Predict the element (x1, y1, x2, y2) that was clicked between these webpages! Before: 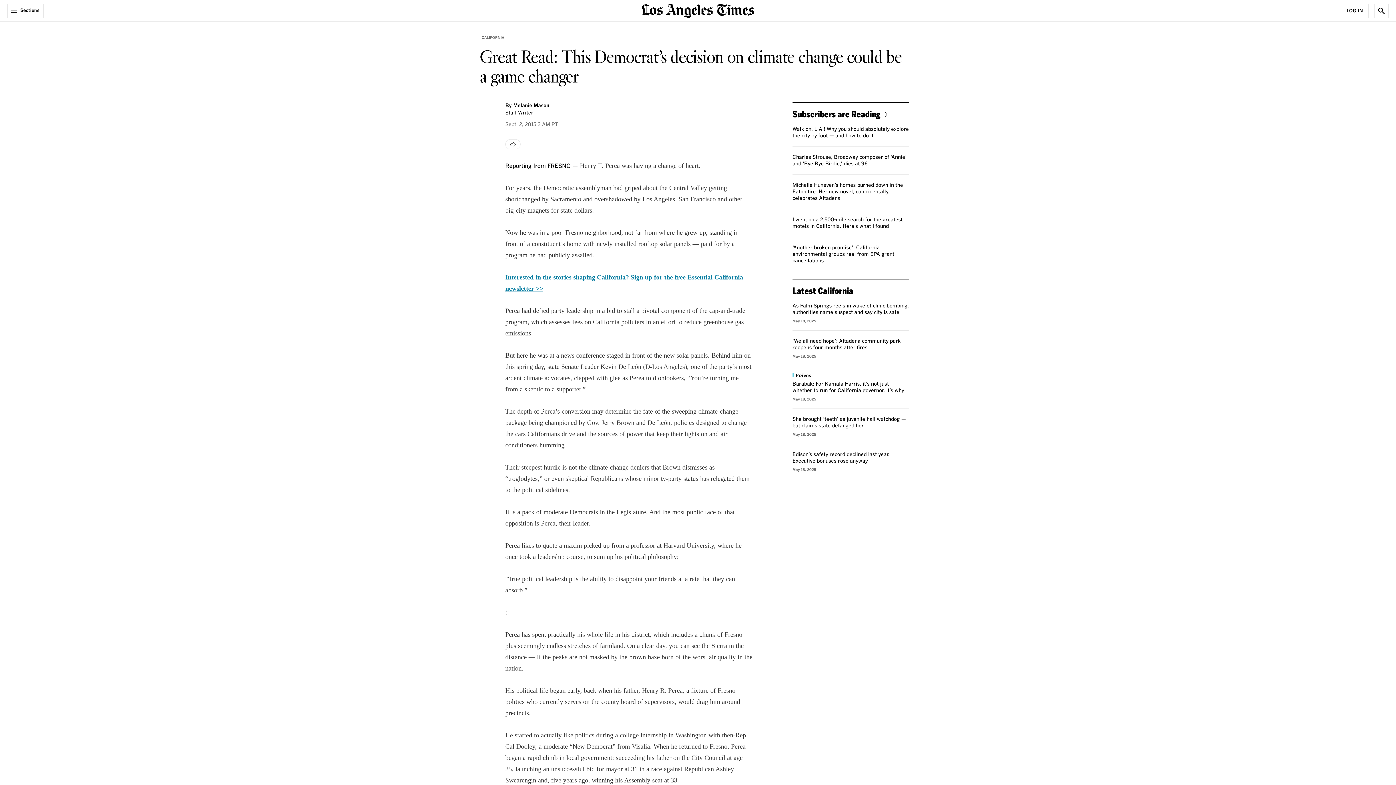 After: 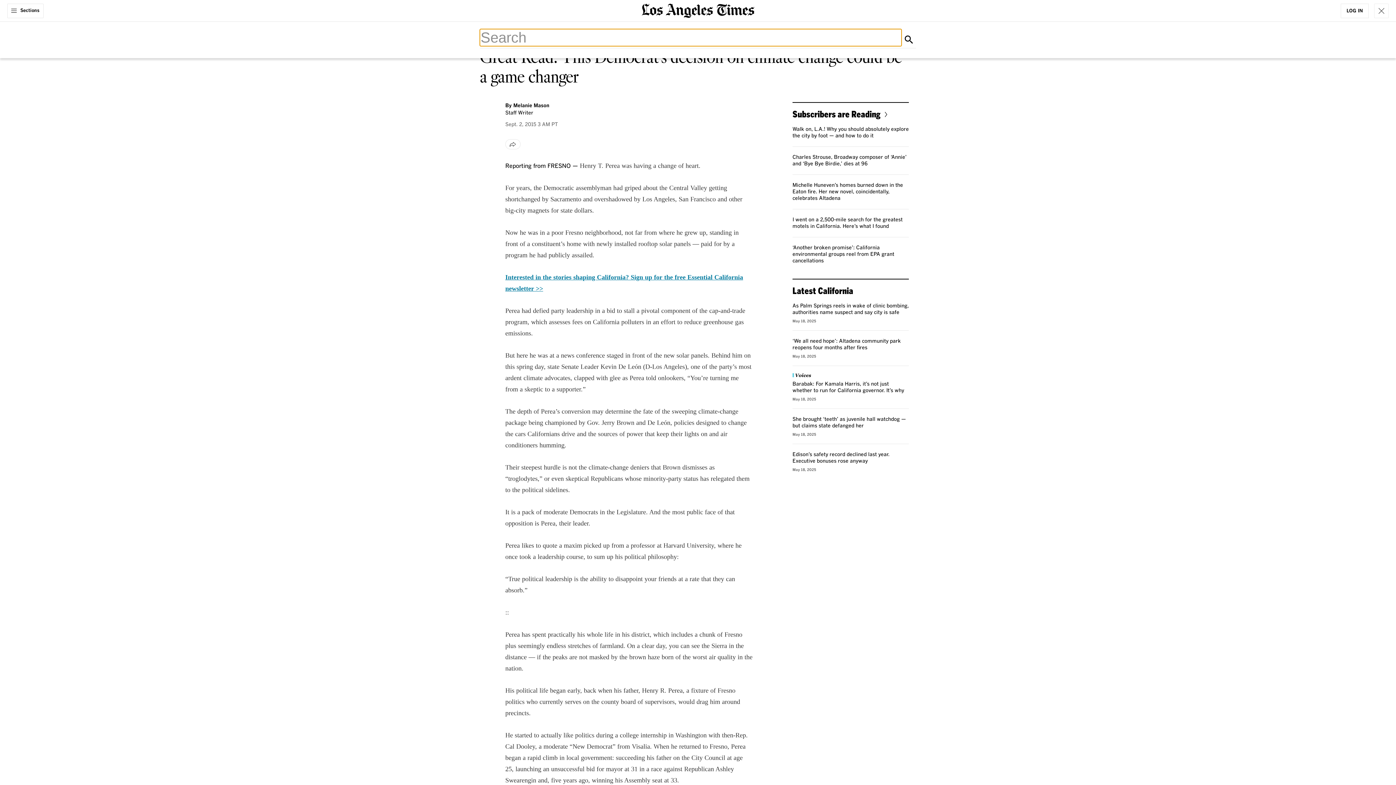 Action: label: Show Search bbox: (1374, 3, 1389, 18)